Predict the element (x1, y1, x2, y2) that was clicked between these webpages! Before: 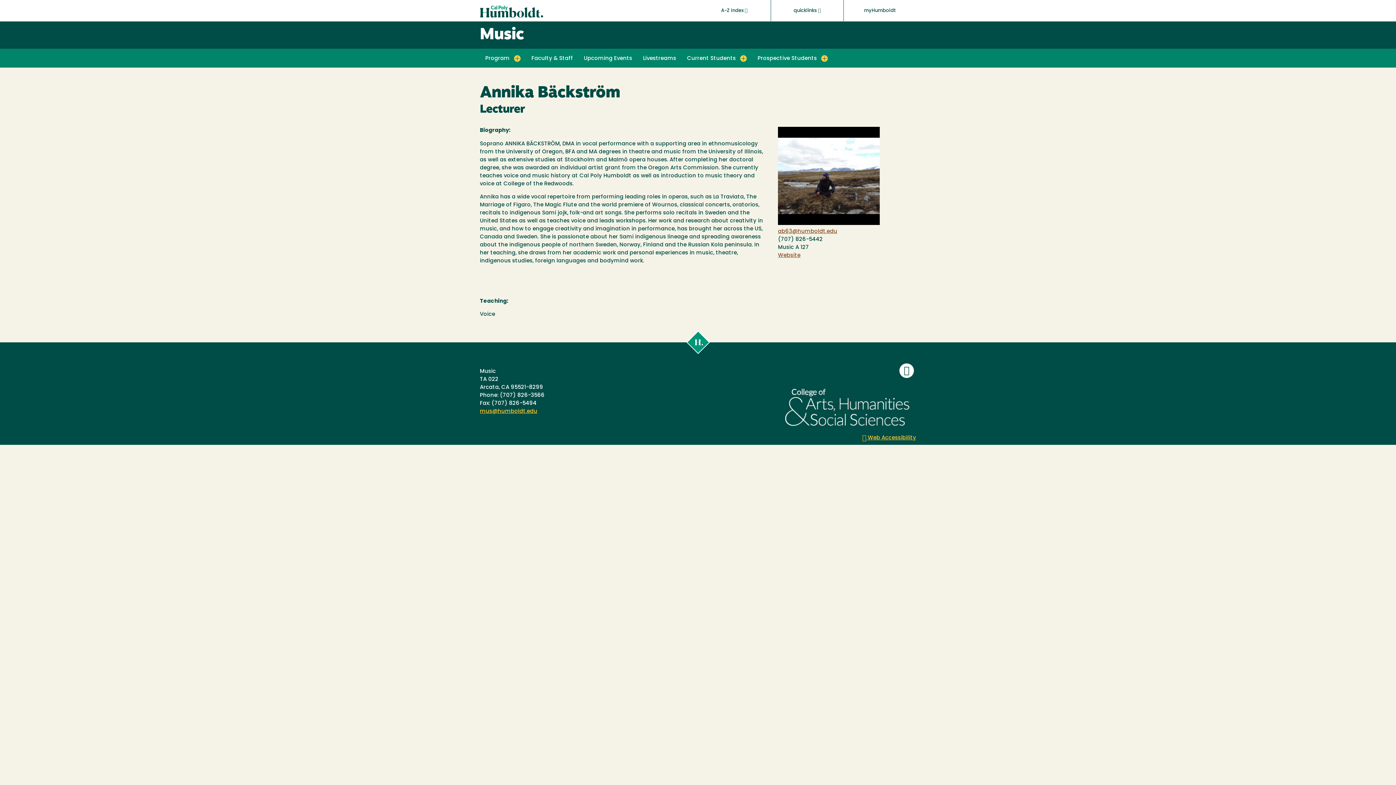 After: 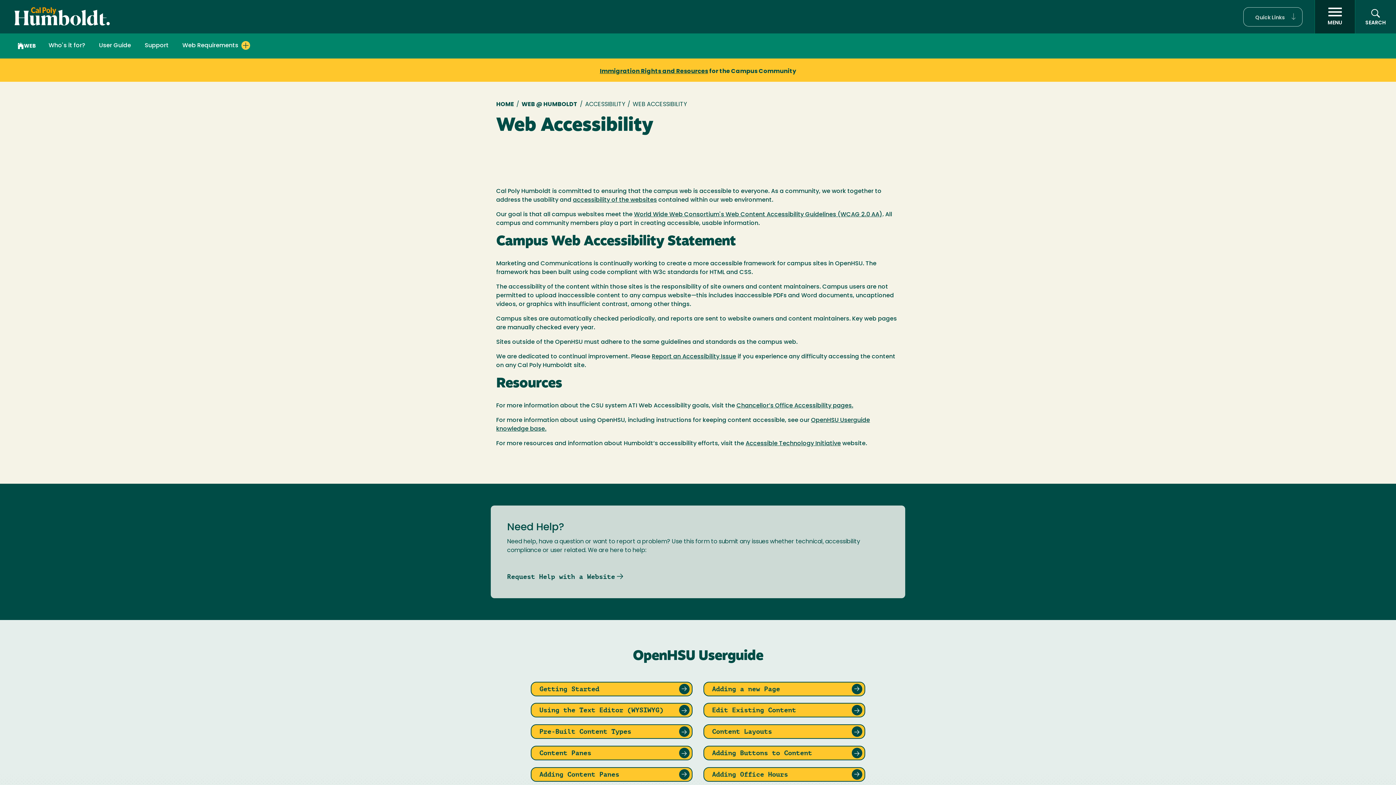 Action: label:  Web Accessibility bbox: (862, 435, 916, 441)